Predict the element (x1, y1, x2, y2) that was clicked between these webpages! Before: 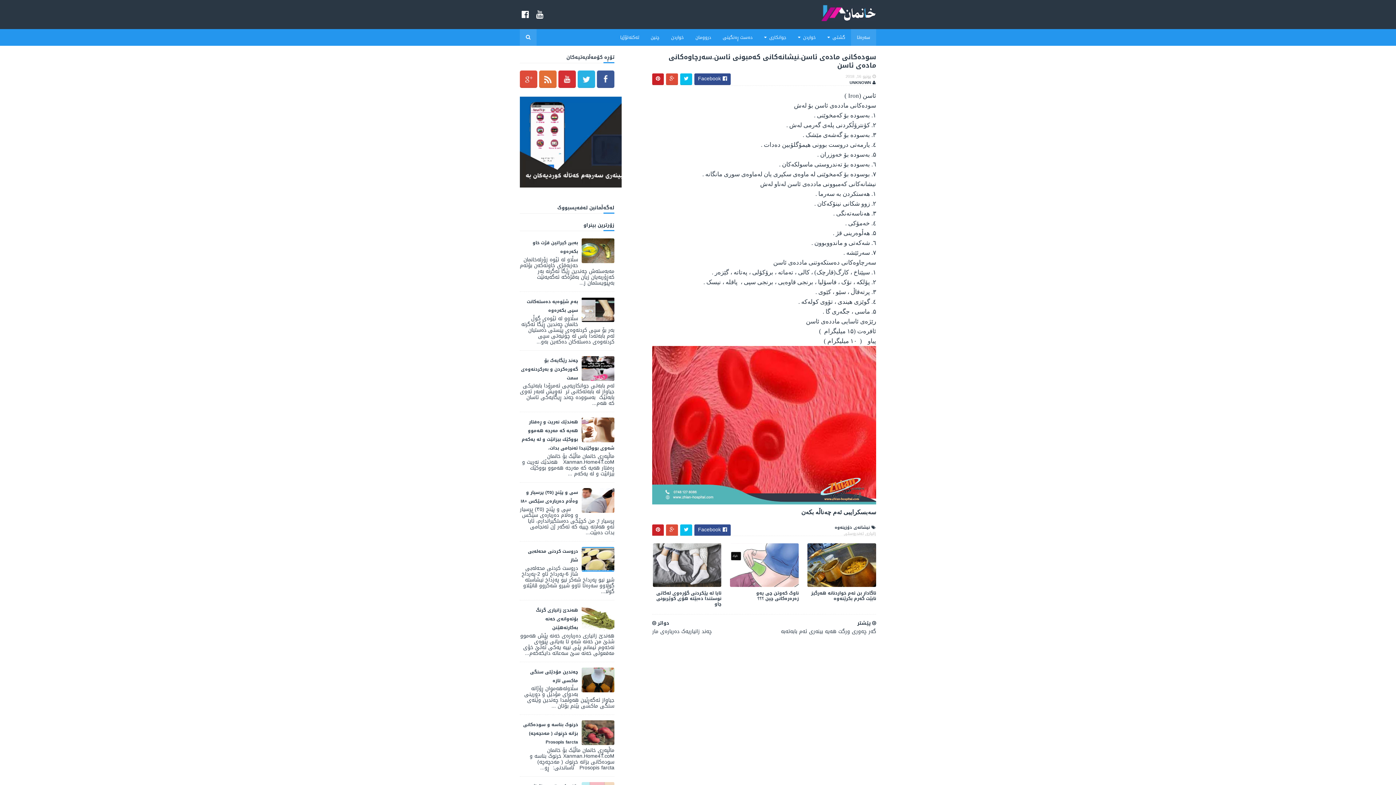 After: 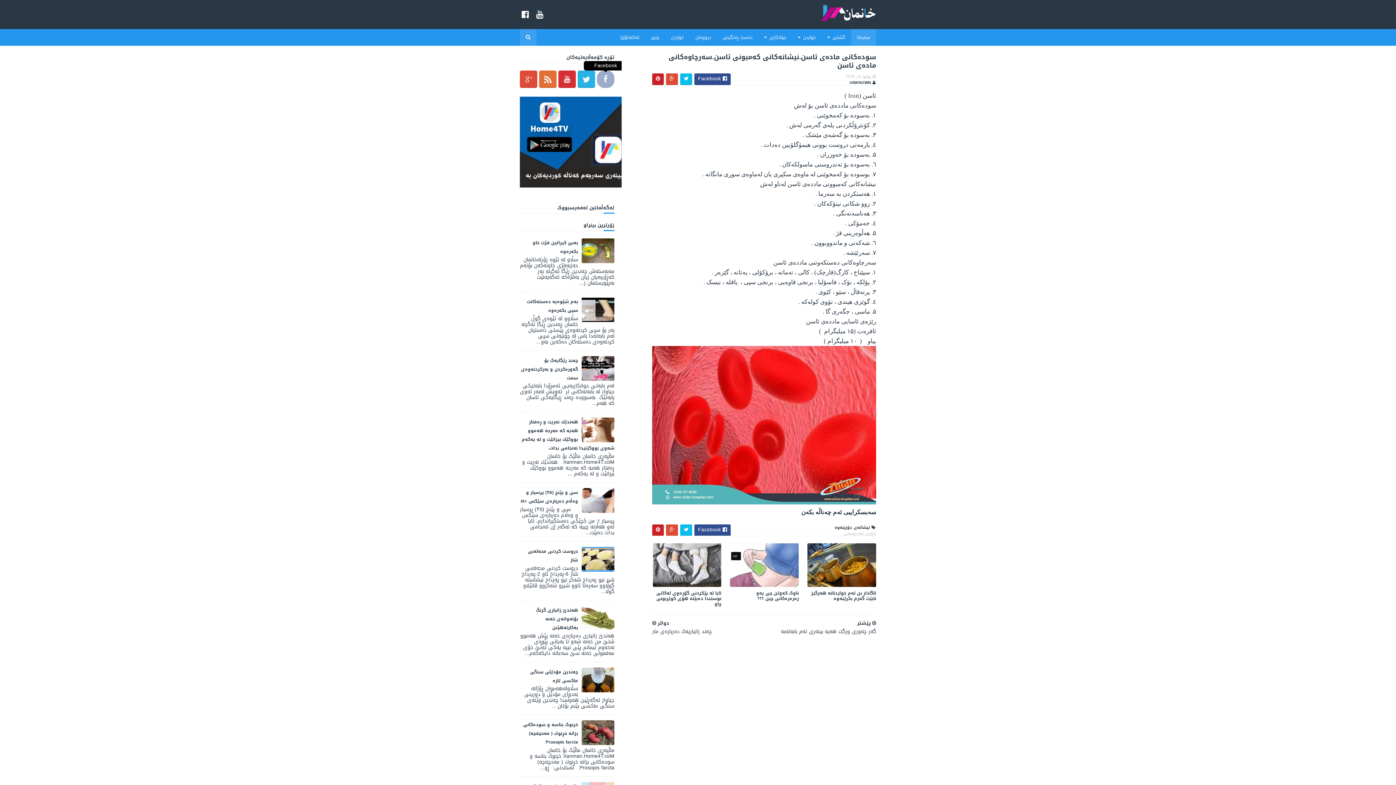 Action: bbox: (597, 81, 614, 91)